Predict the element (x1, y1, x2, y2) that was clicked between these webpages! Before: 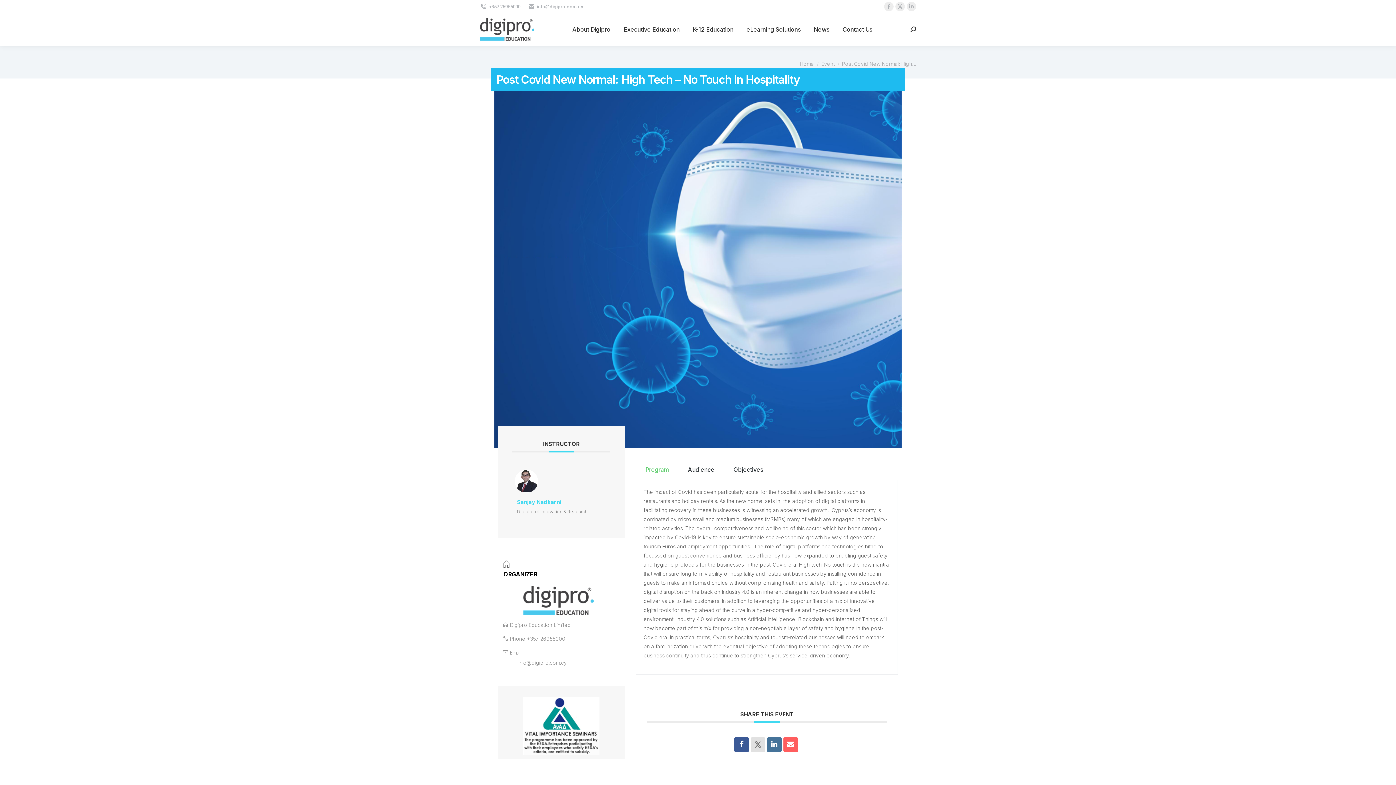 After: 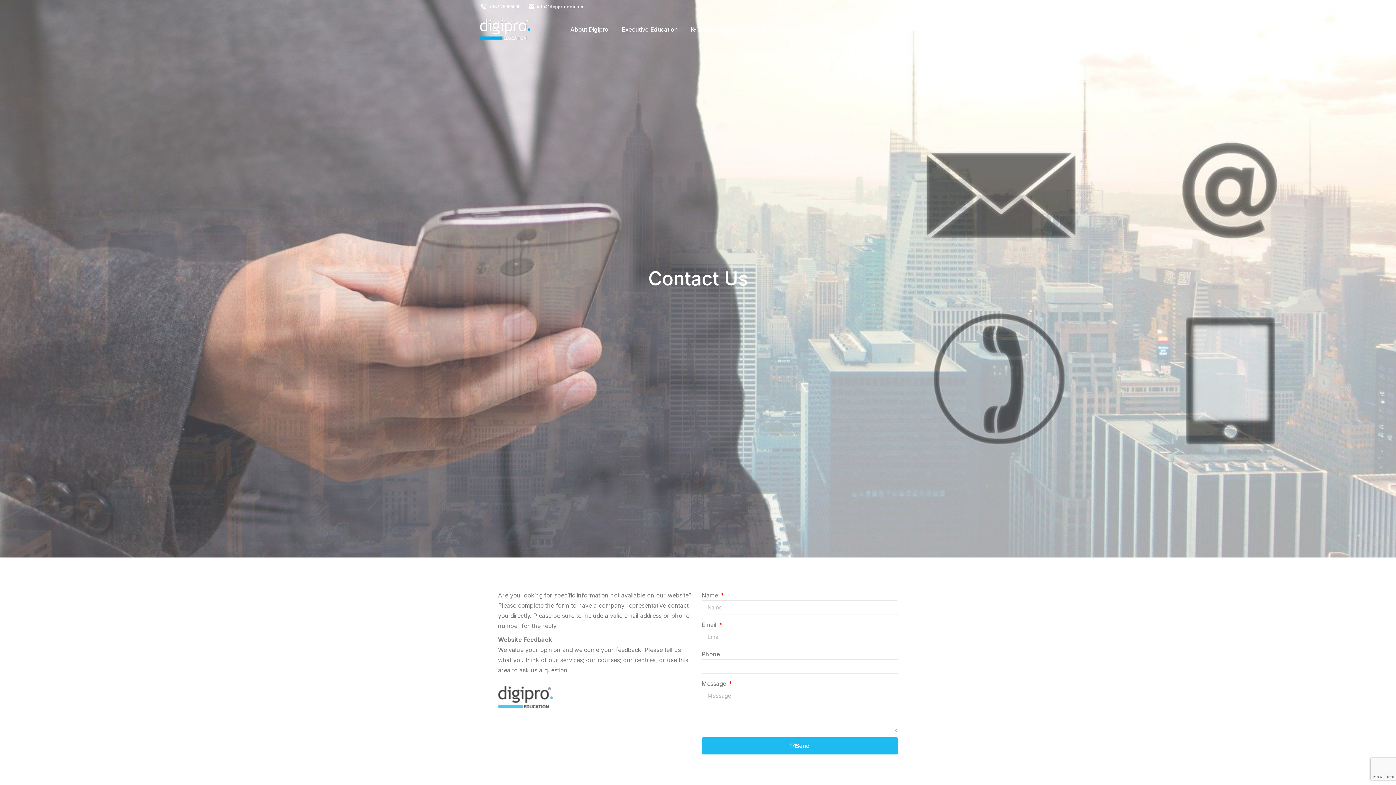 Action: label: Contact Us bbox: (841, 19, 874, 39)